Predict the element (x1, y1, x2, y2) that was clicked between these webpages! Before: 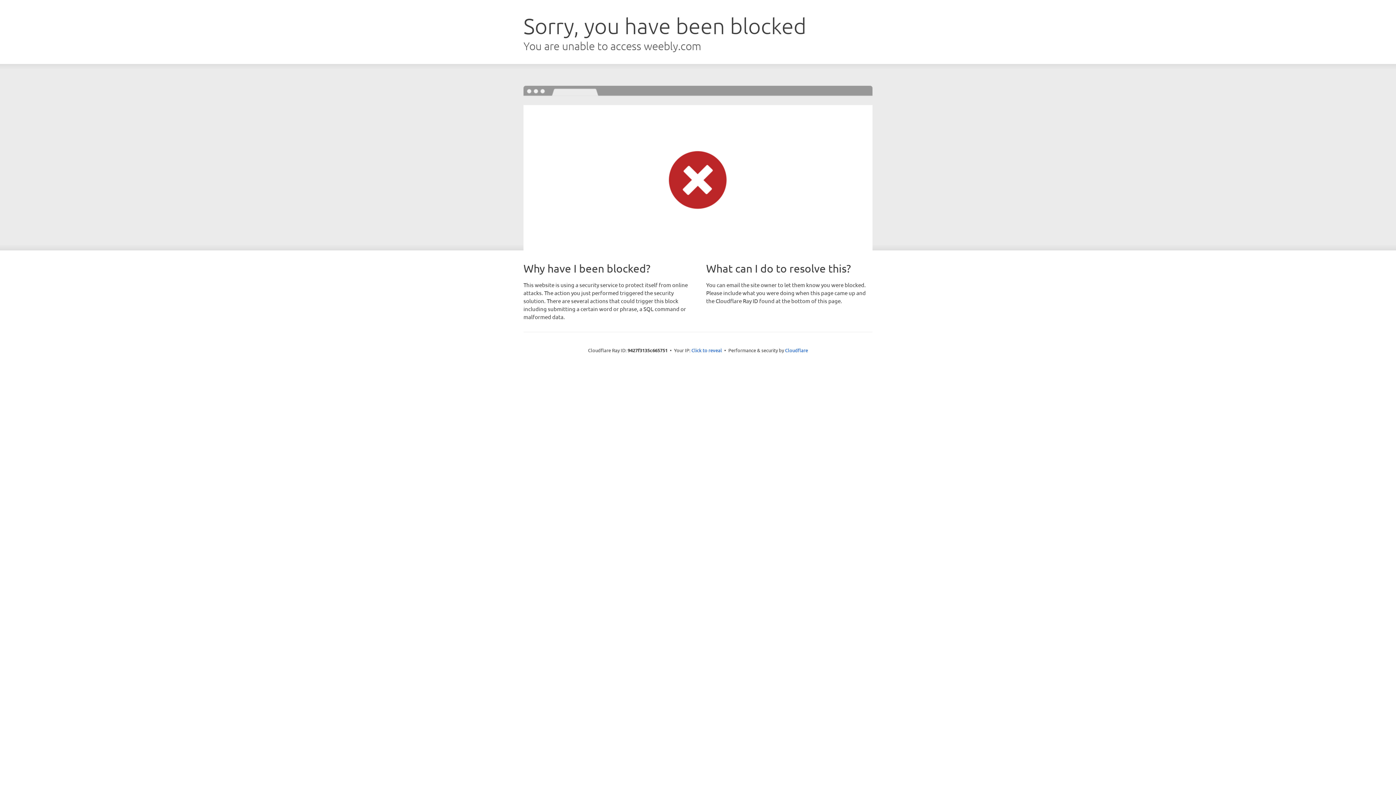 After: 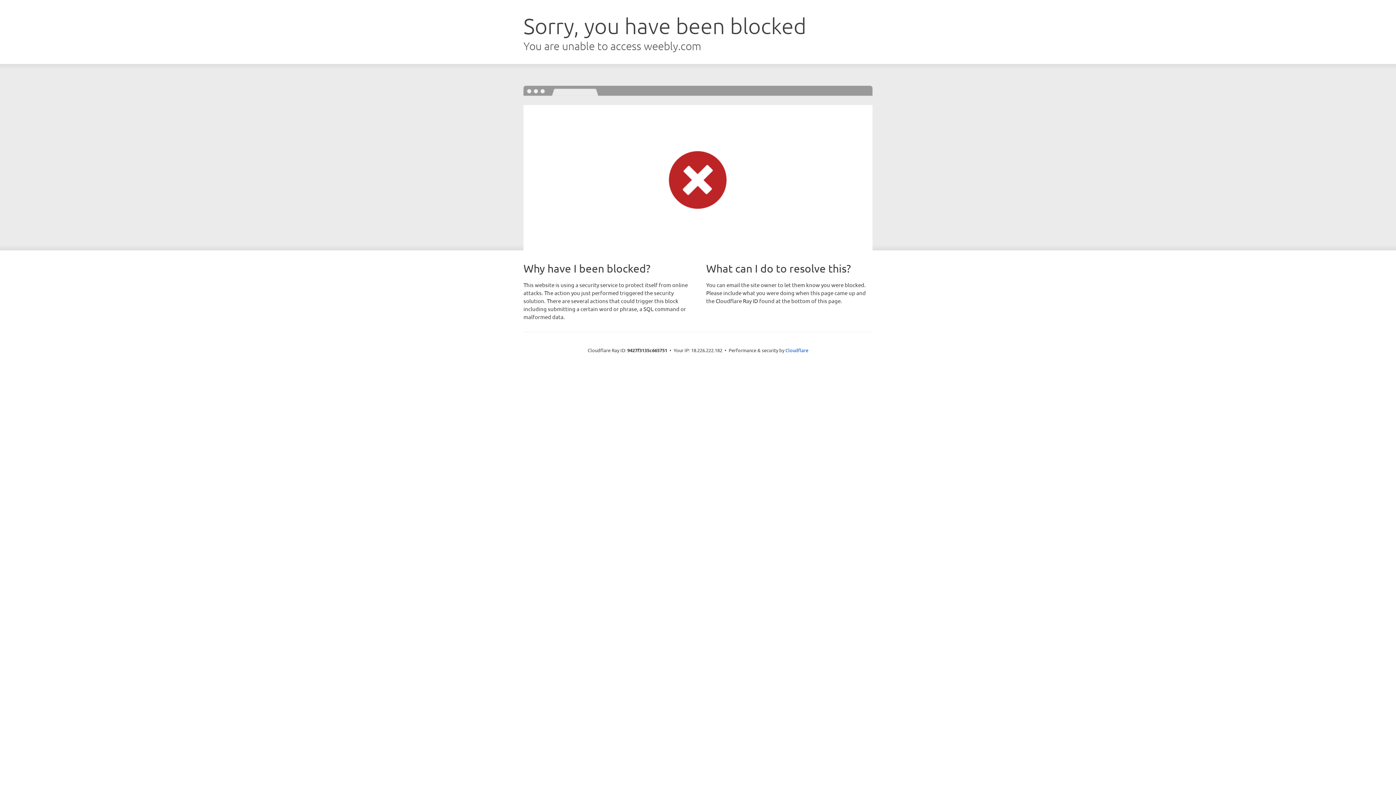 Action: bbox: (691, 346, 722, 353) label: Click to reveal